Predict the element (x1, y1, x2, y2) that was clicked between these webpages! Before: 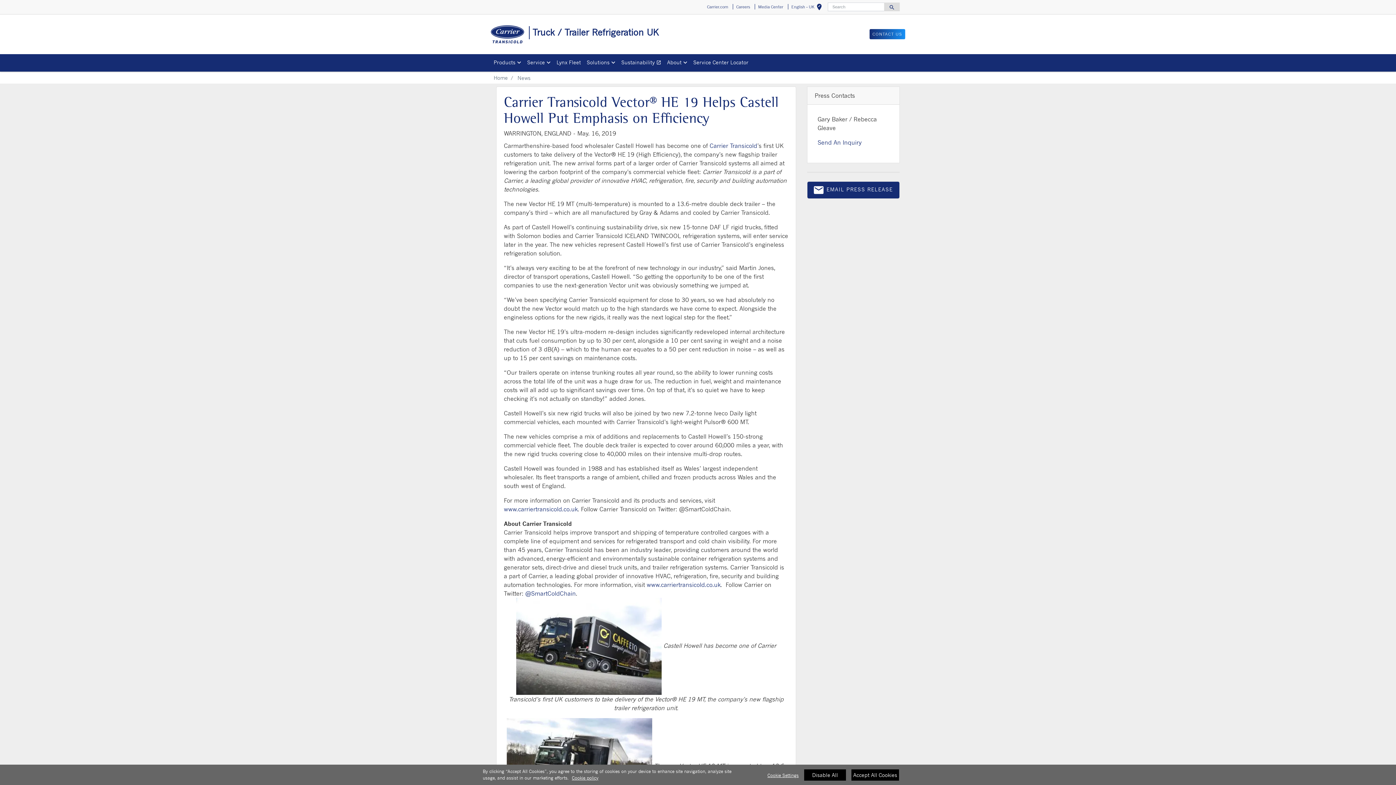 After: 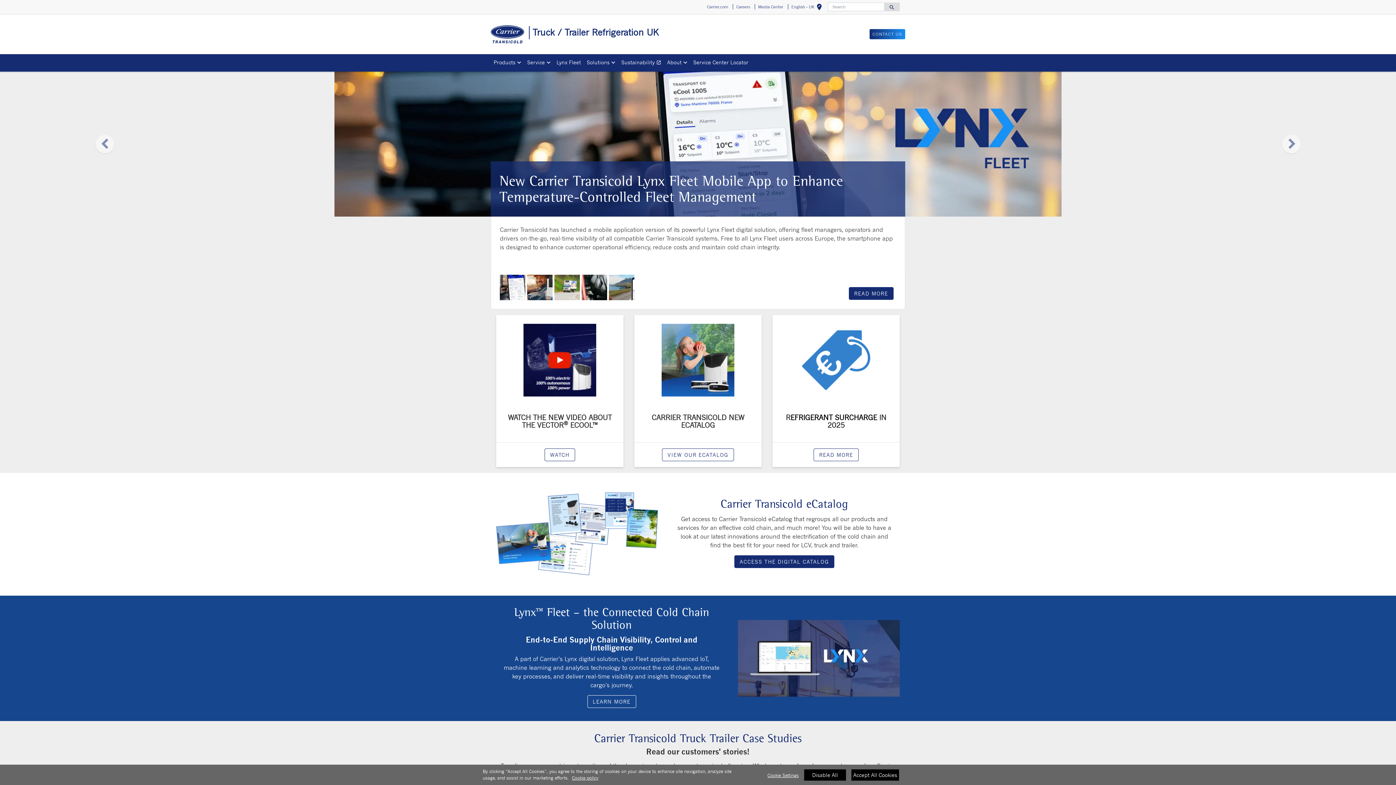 Action: bbox: (504, 505, 577, 513) label: www.carriertransicold.co.uk